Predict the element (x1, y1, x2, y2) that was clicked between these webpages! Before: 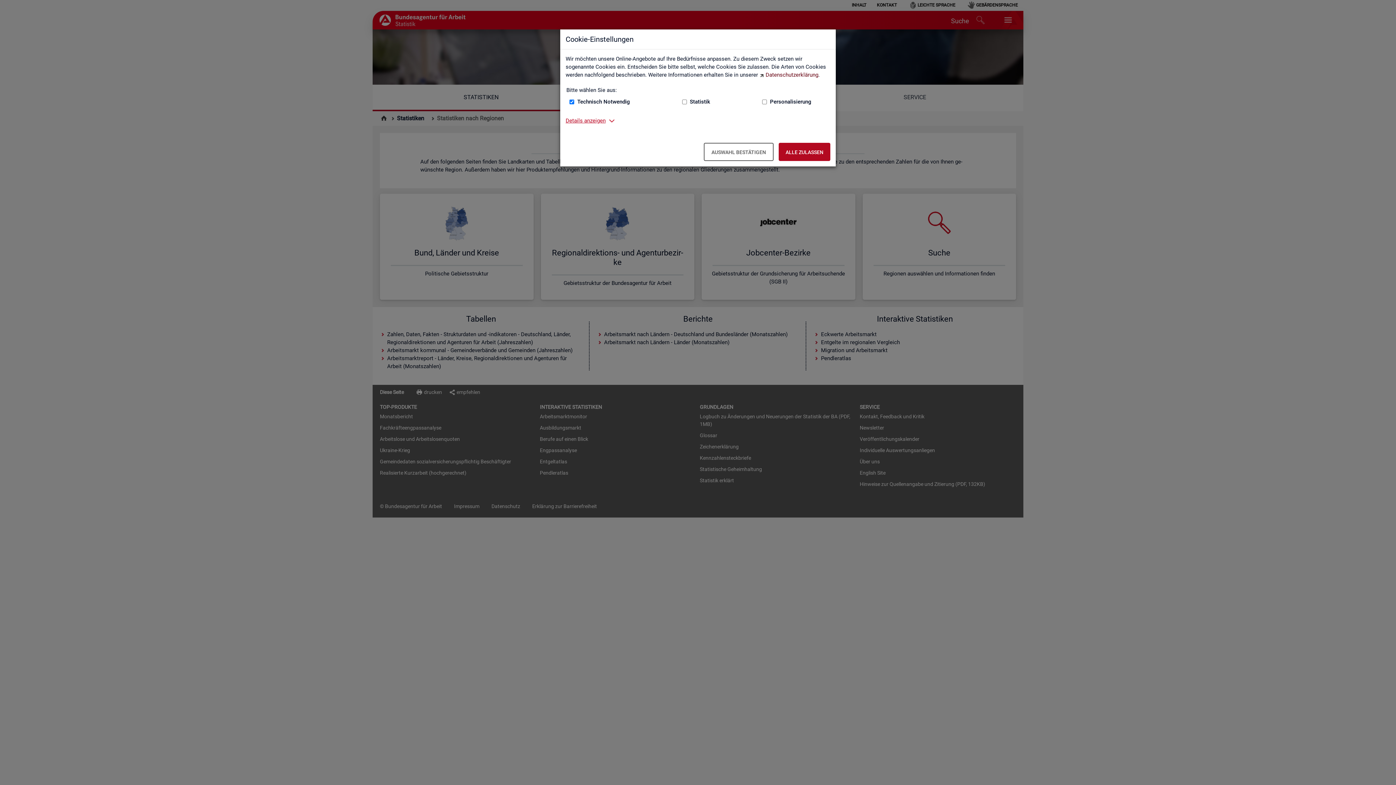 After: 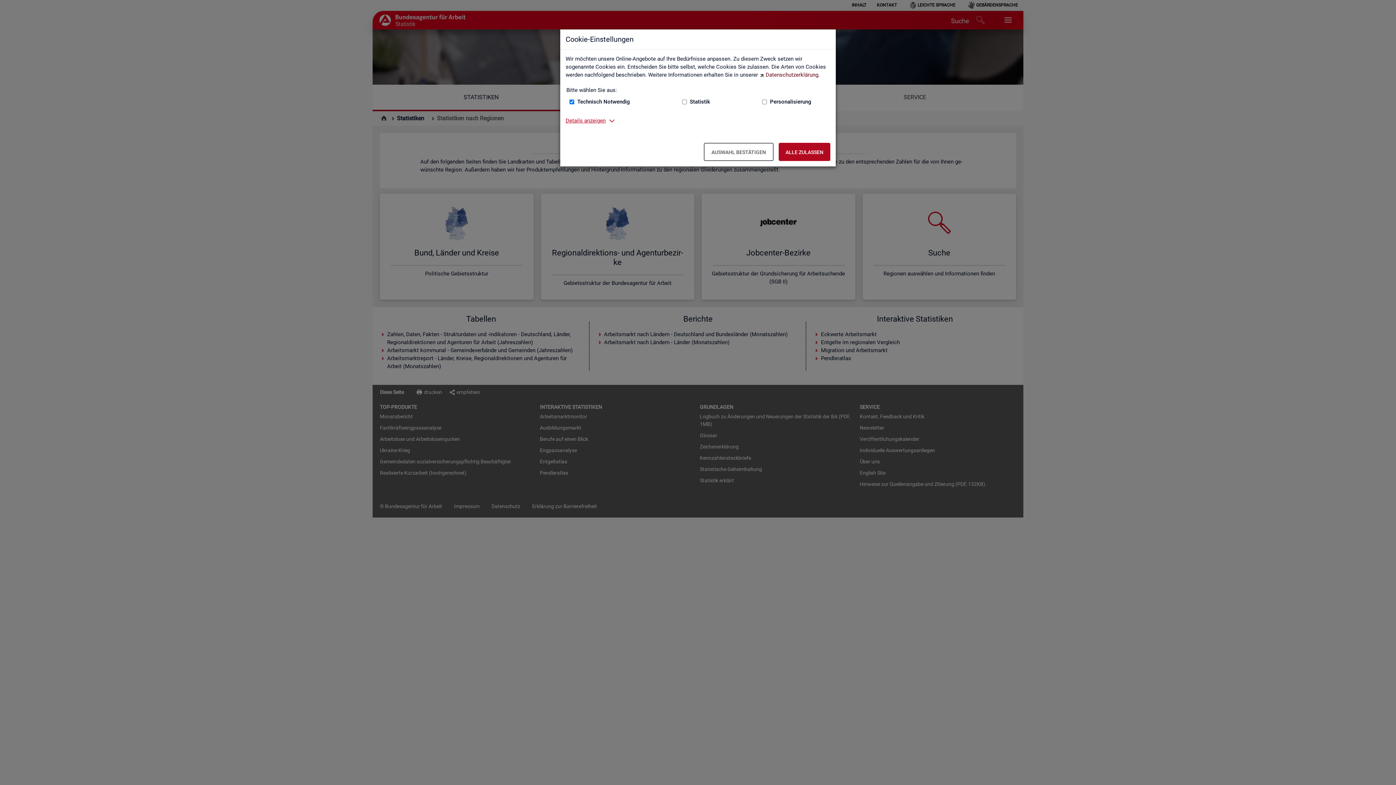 Action: bbox: (759, 71, 818, 78) label: Datenschutzerklärung